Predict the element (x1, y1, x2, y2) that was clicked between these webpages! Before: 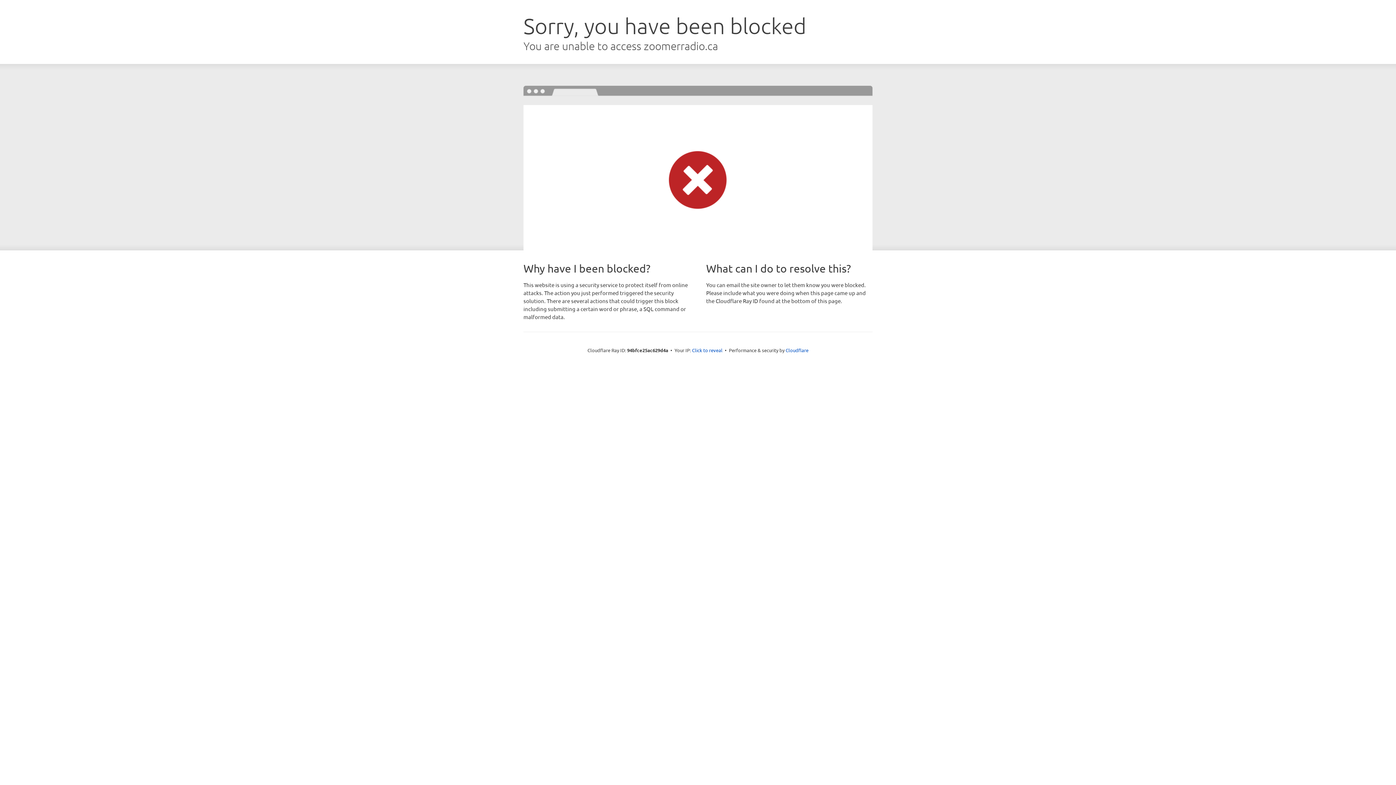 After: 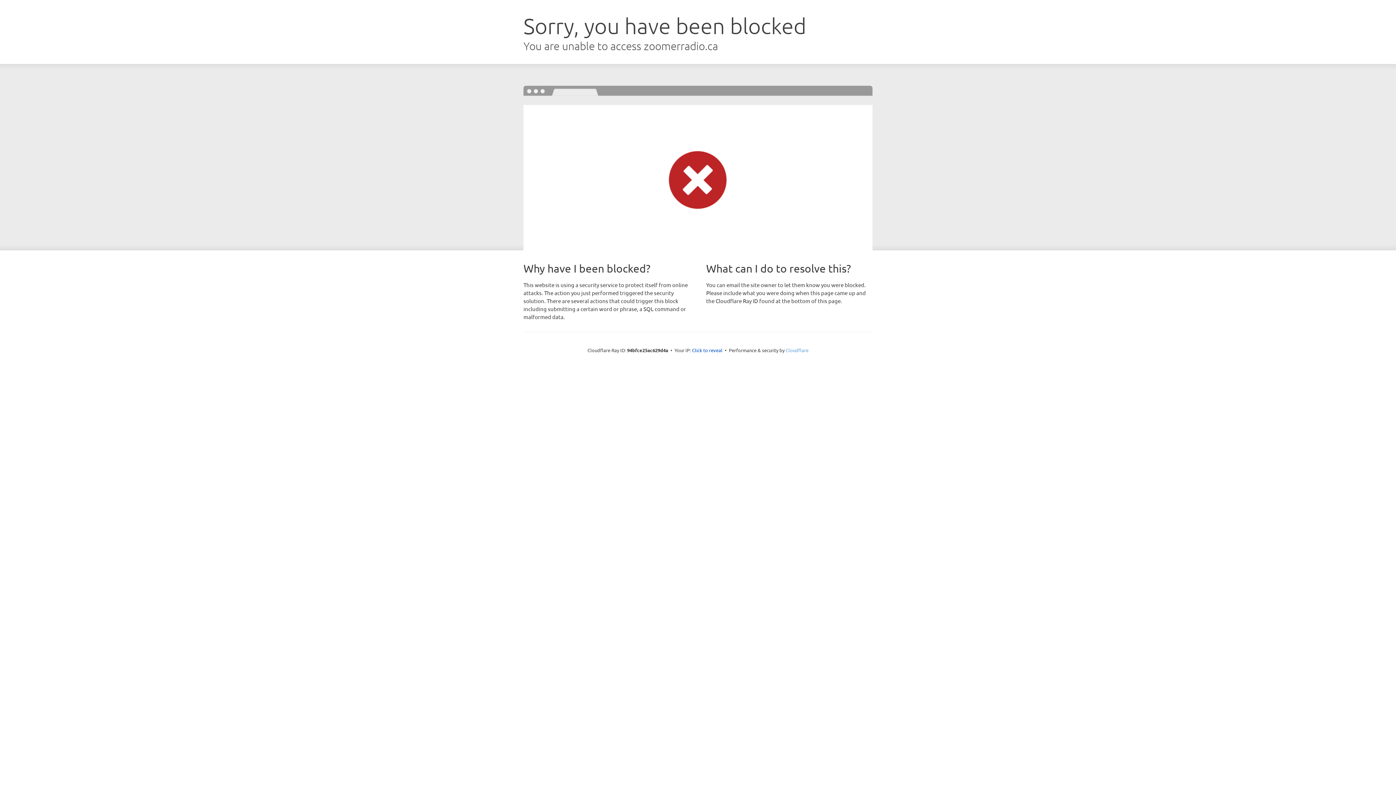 Action: bbox: (785, 347, 808, 353) label: Cloudflare